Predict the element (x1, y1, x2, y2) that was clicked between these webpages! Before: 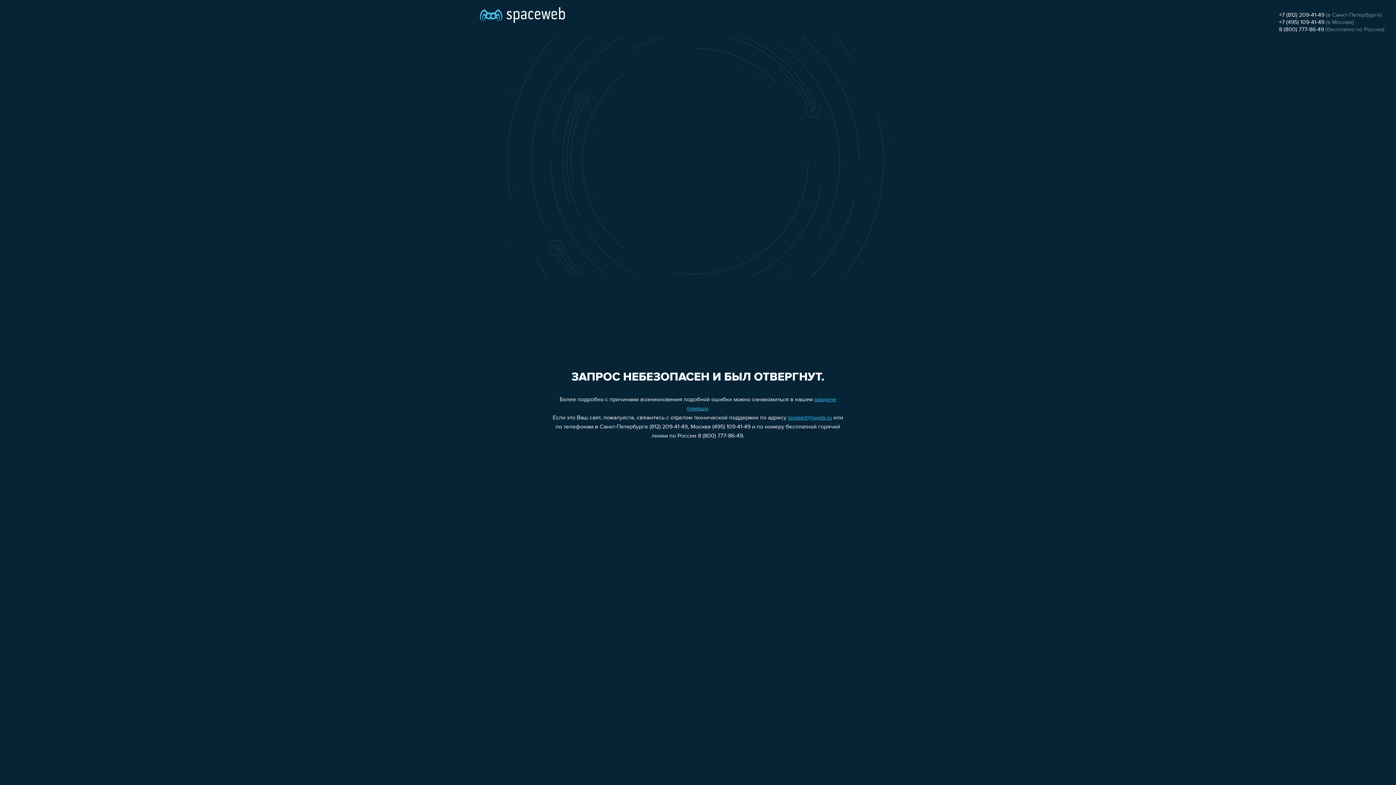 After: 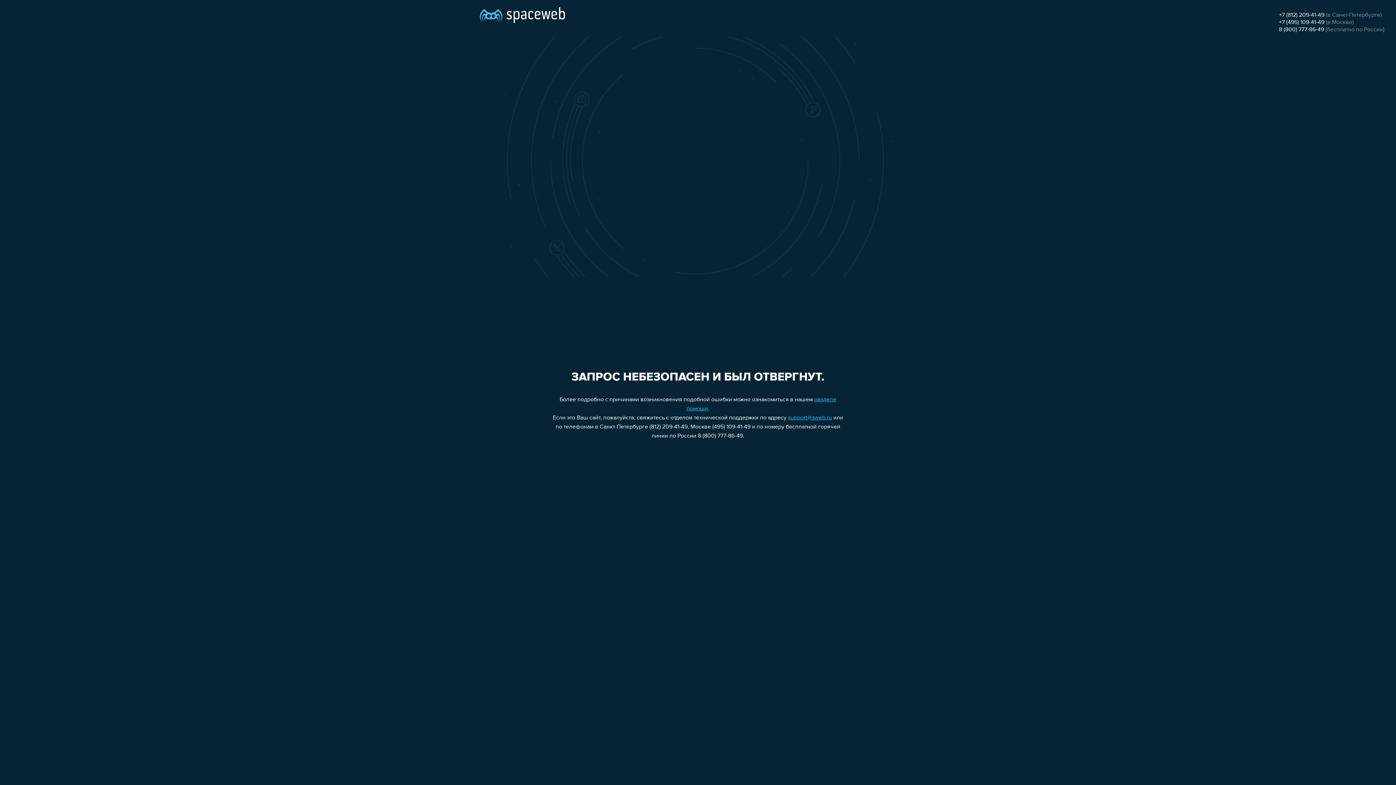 Action: label: 8 (800) 777-86-49 bbox: (1279, 26, 1324, 32)